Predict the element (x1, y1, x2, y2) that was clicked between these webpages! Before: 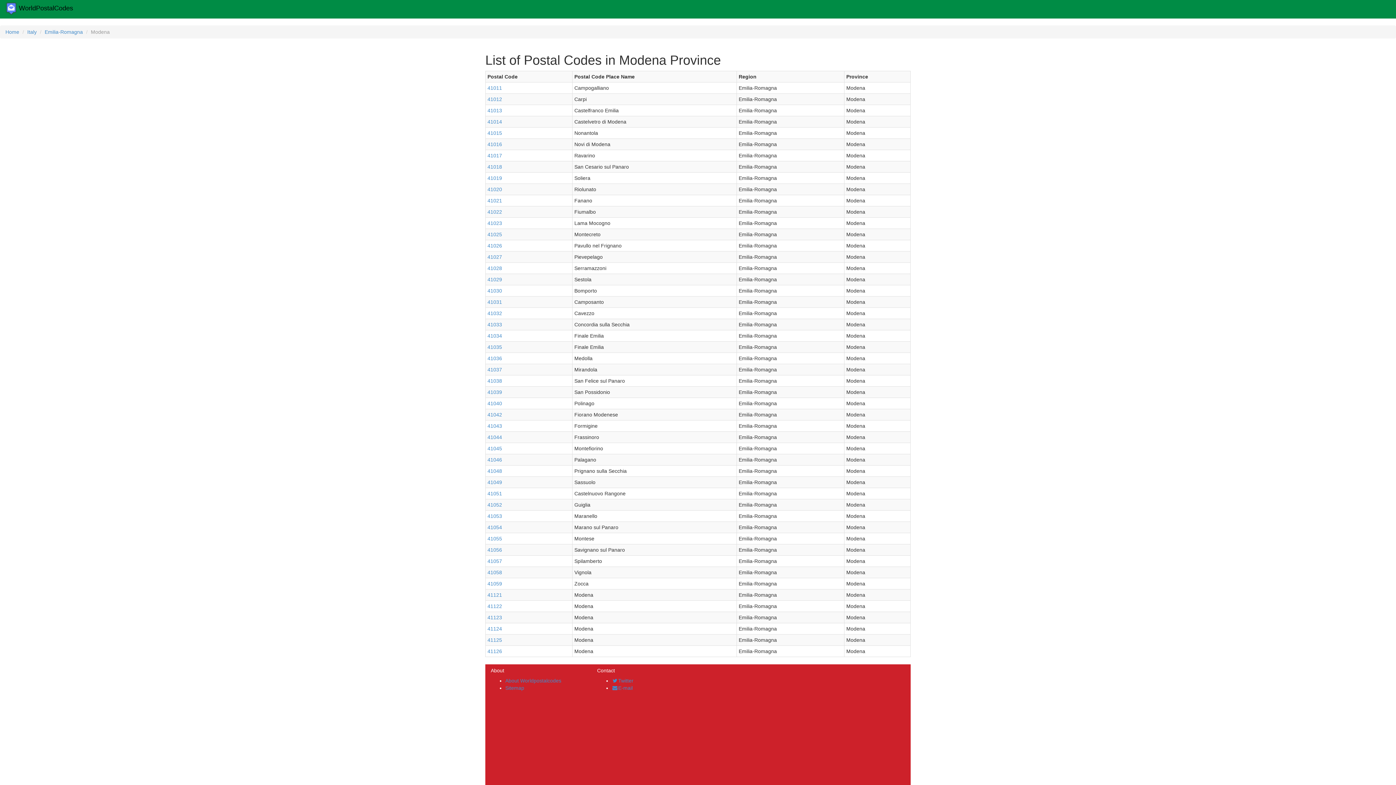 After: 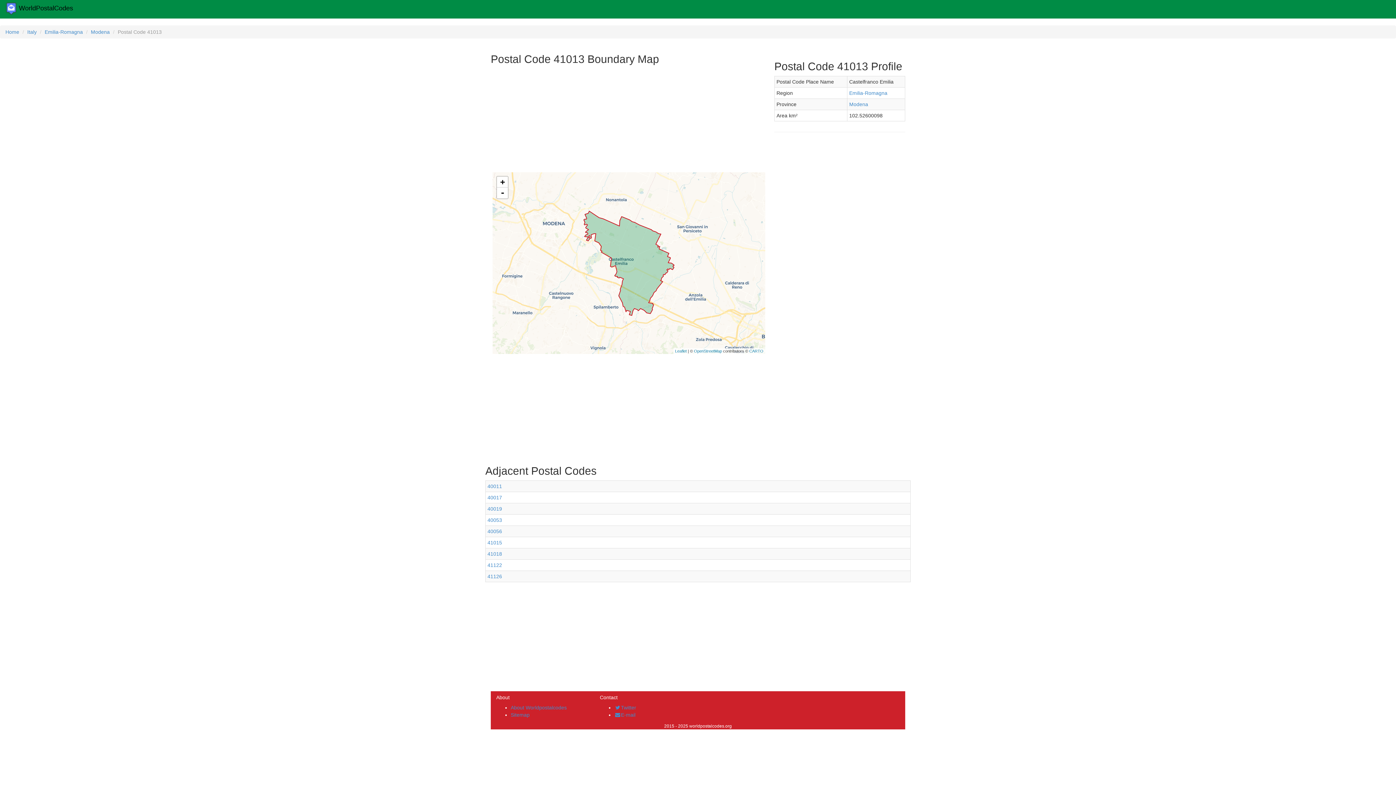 Action: bbox: (487, 107, 502, 113) label: 41013